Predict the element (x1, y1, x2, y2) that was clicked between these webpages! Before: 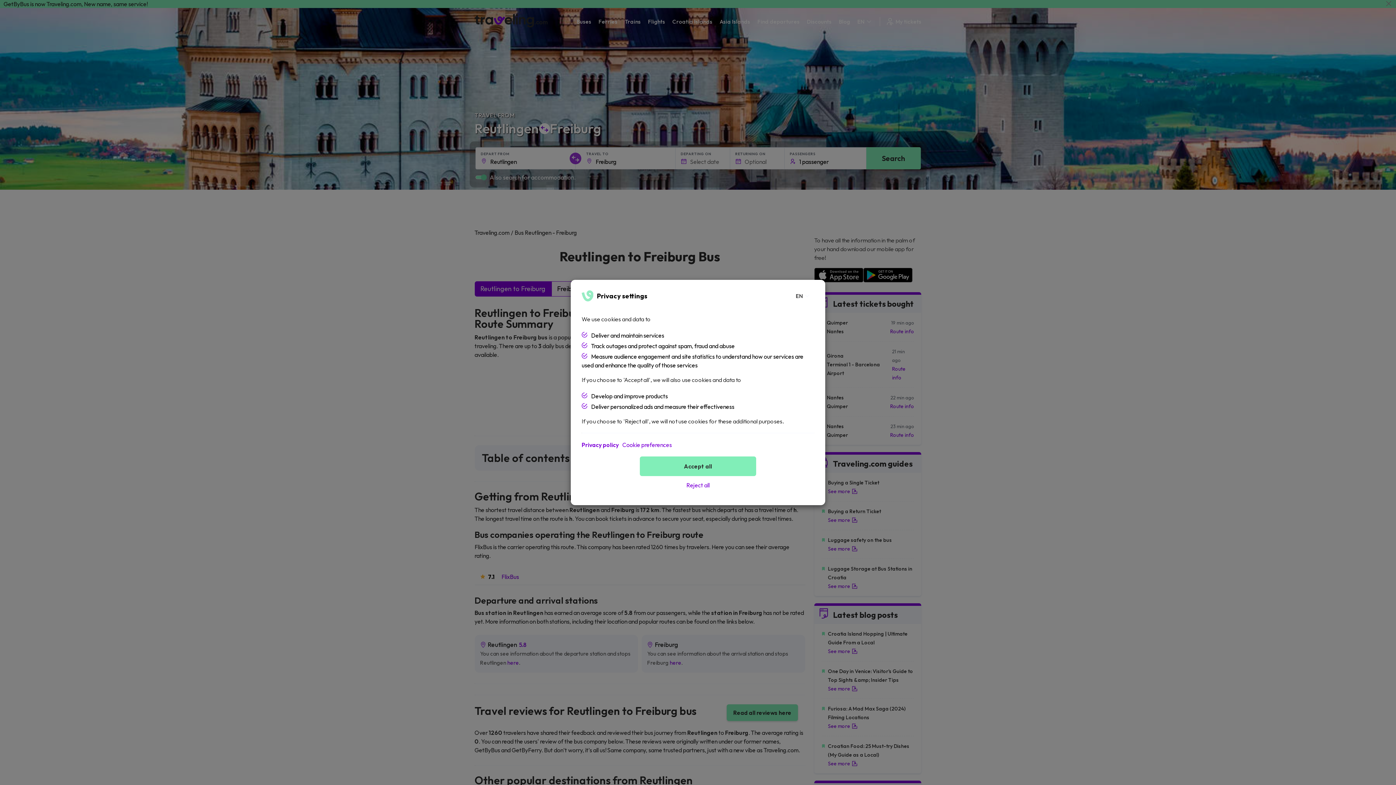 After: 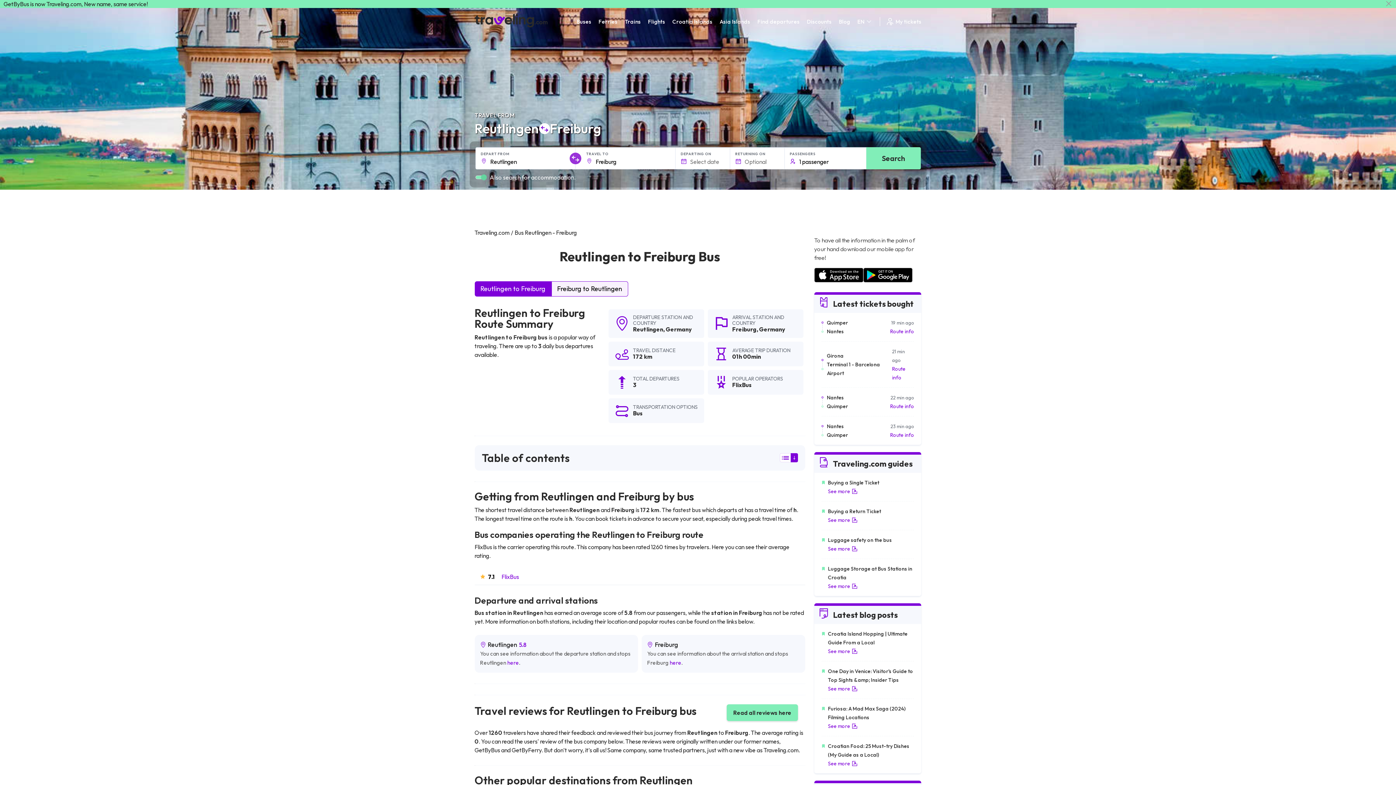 Action: label: Accept all bbox: (640, 456, 756, 476)